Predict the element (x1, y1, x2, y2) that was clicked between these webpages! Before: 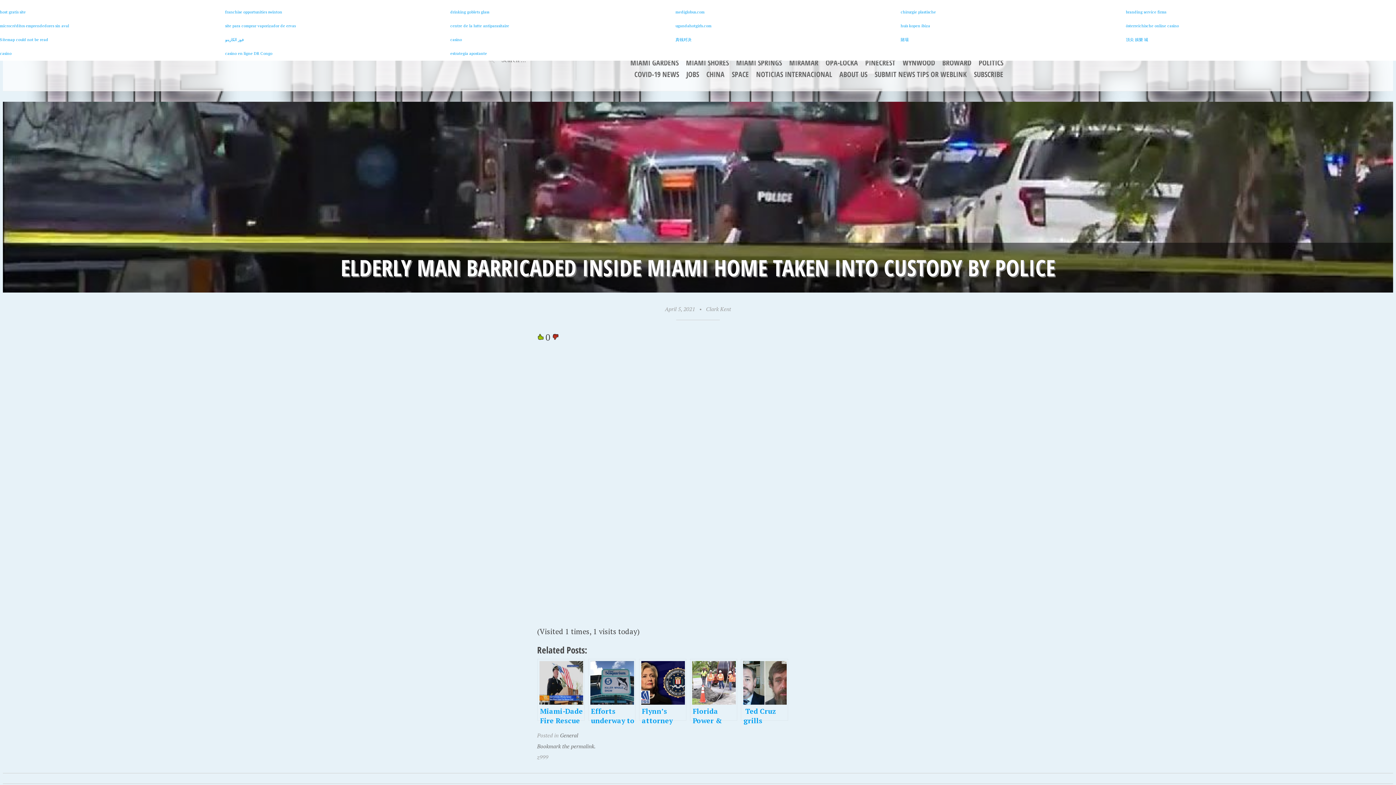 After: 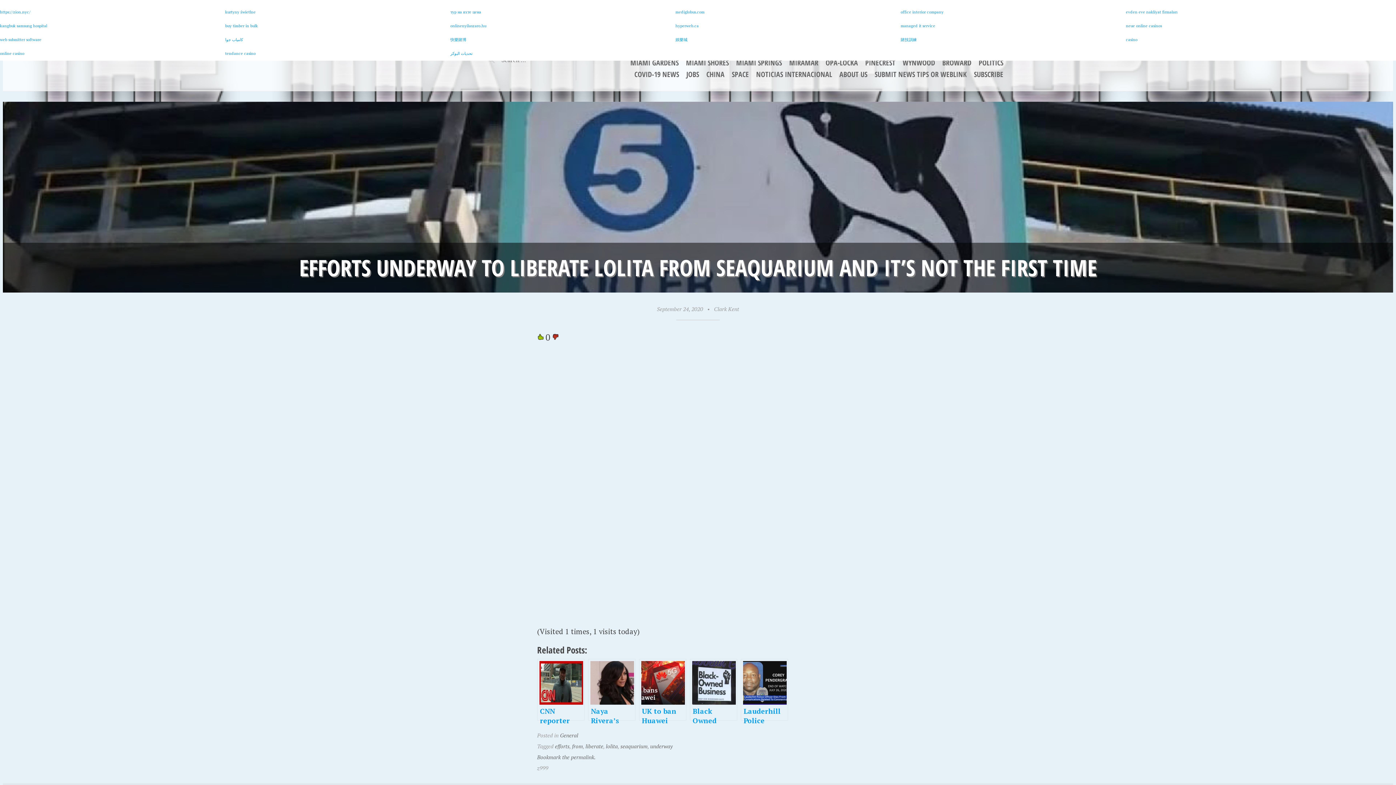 Action: bbox: (588, 659, 635, 721) label: Efforts underway to liberate Lolita from Seaquarium and it’s not the first time